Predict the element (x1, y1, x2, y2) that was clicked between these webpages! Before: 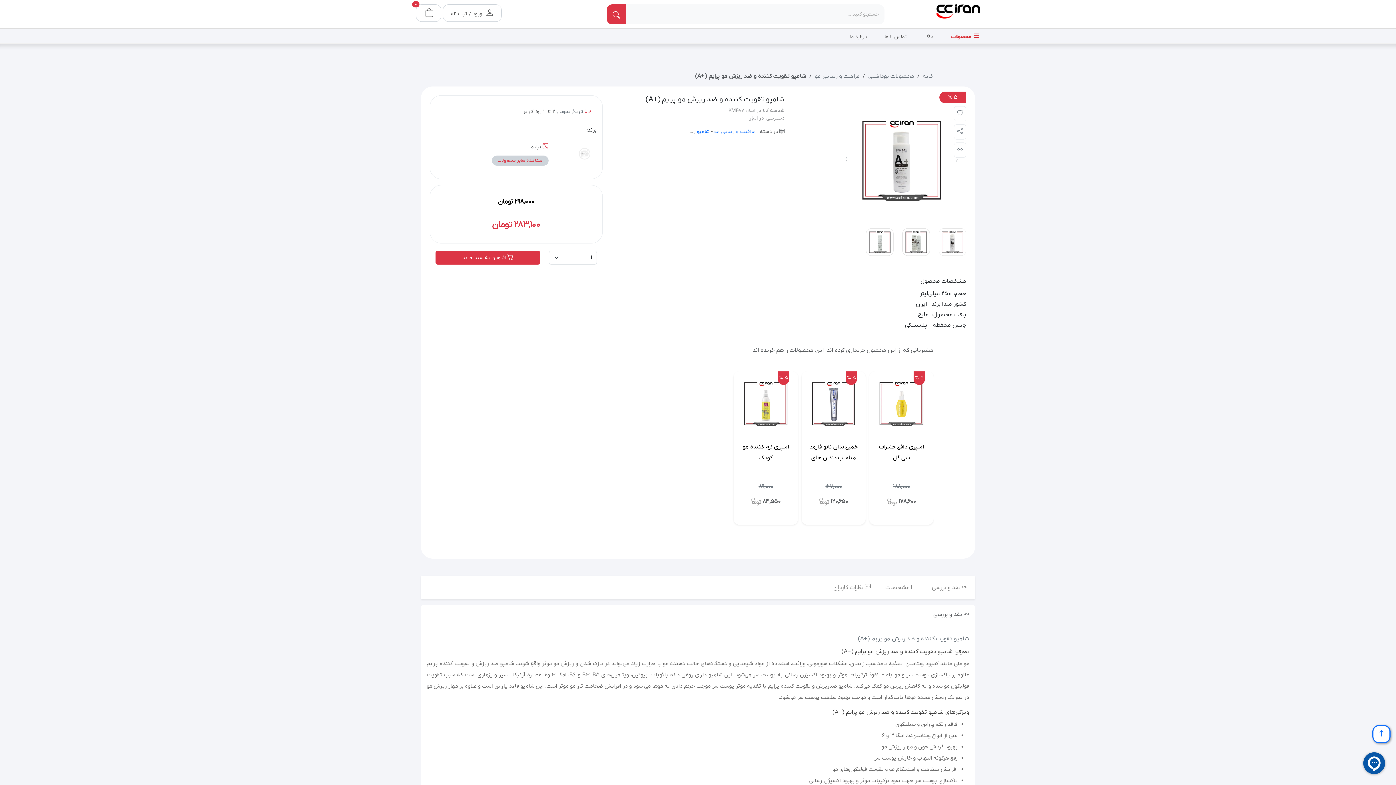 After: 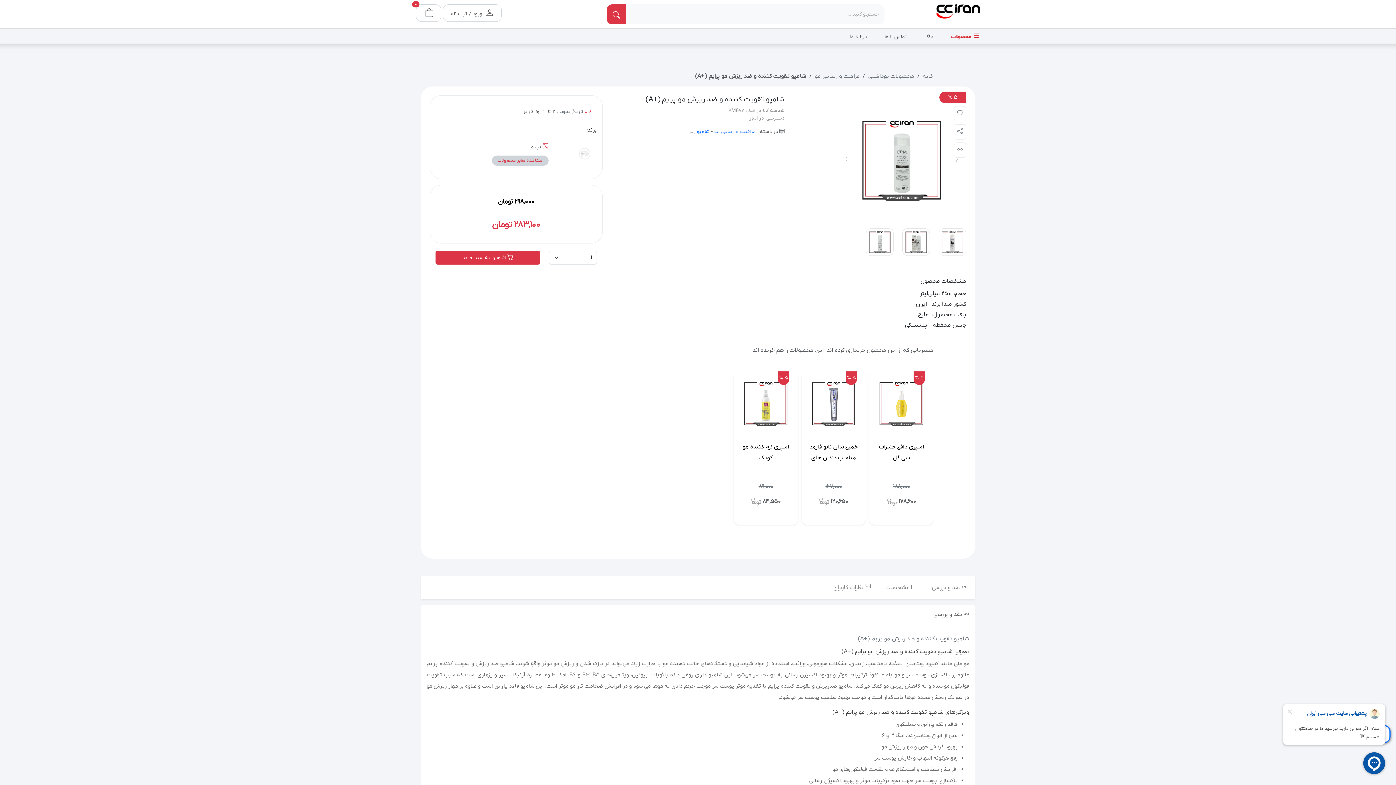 Action: bbox: (947, 95, 966, 224)